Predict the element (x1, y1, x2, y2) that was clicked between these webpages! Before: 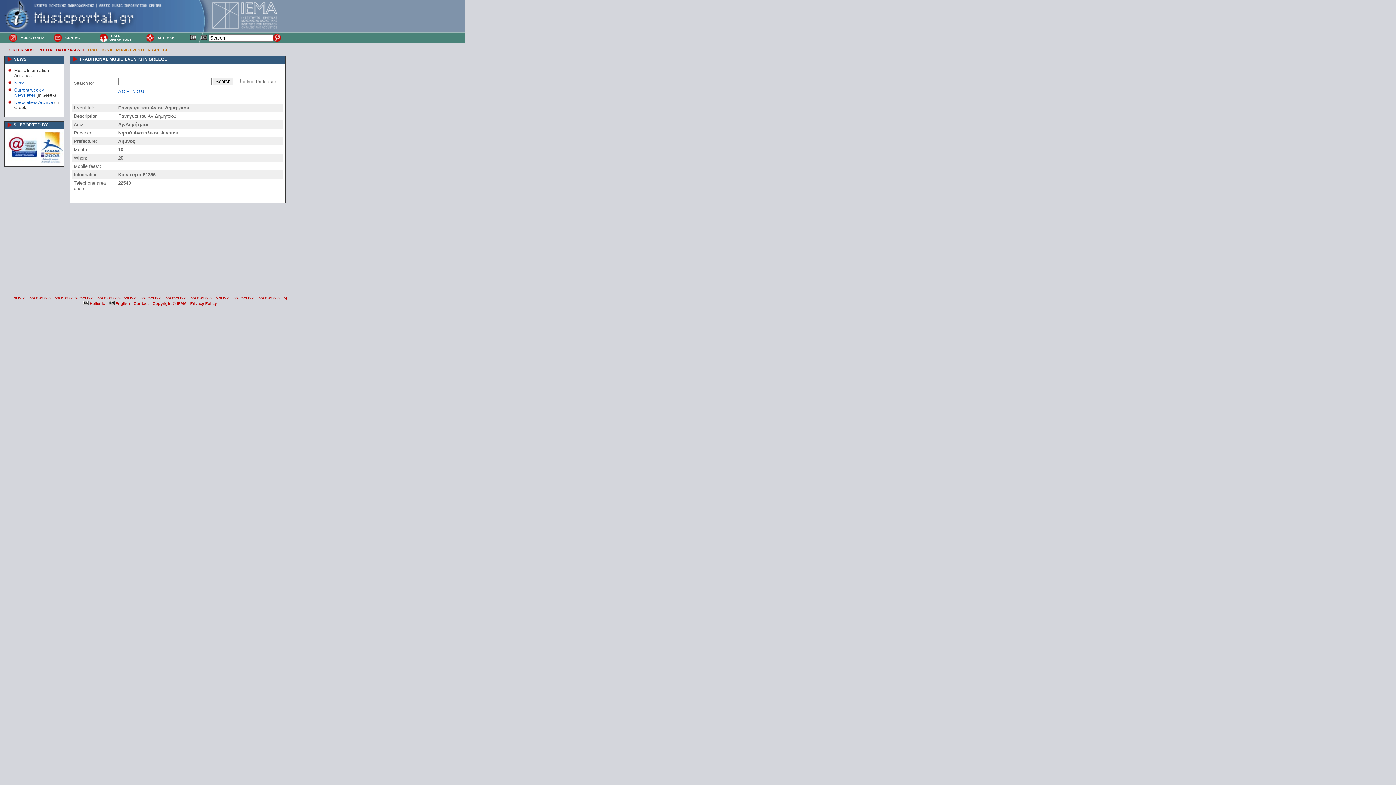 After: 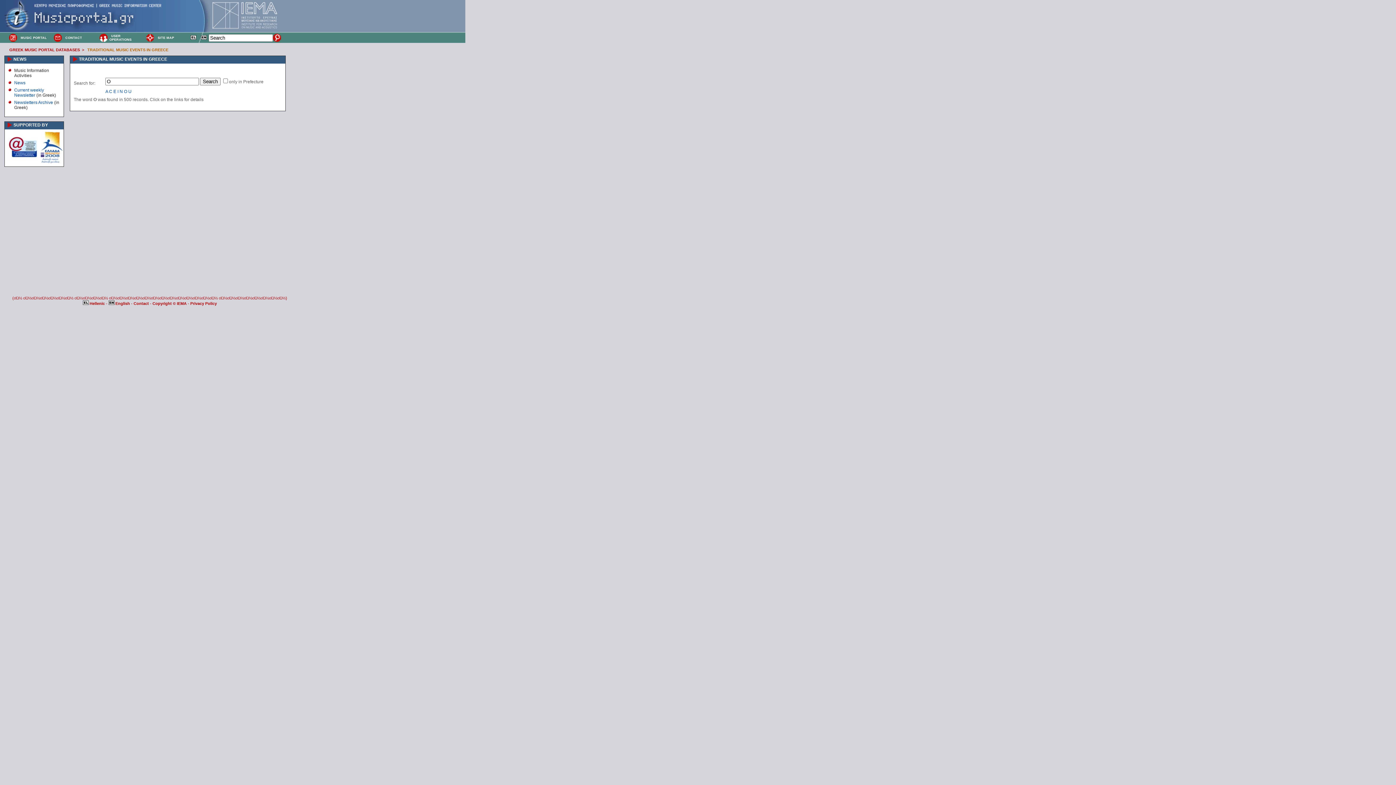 Action: label: O bbox: (136, 89, 140, 94)